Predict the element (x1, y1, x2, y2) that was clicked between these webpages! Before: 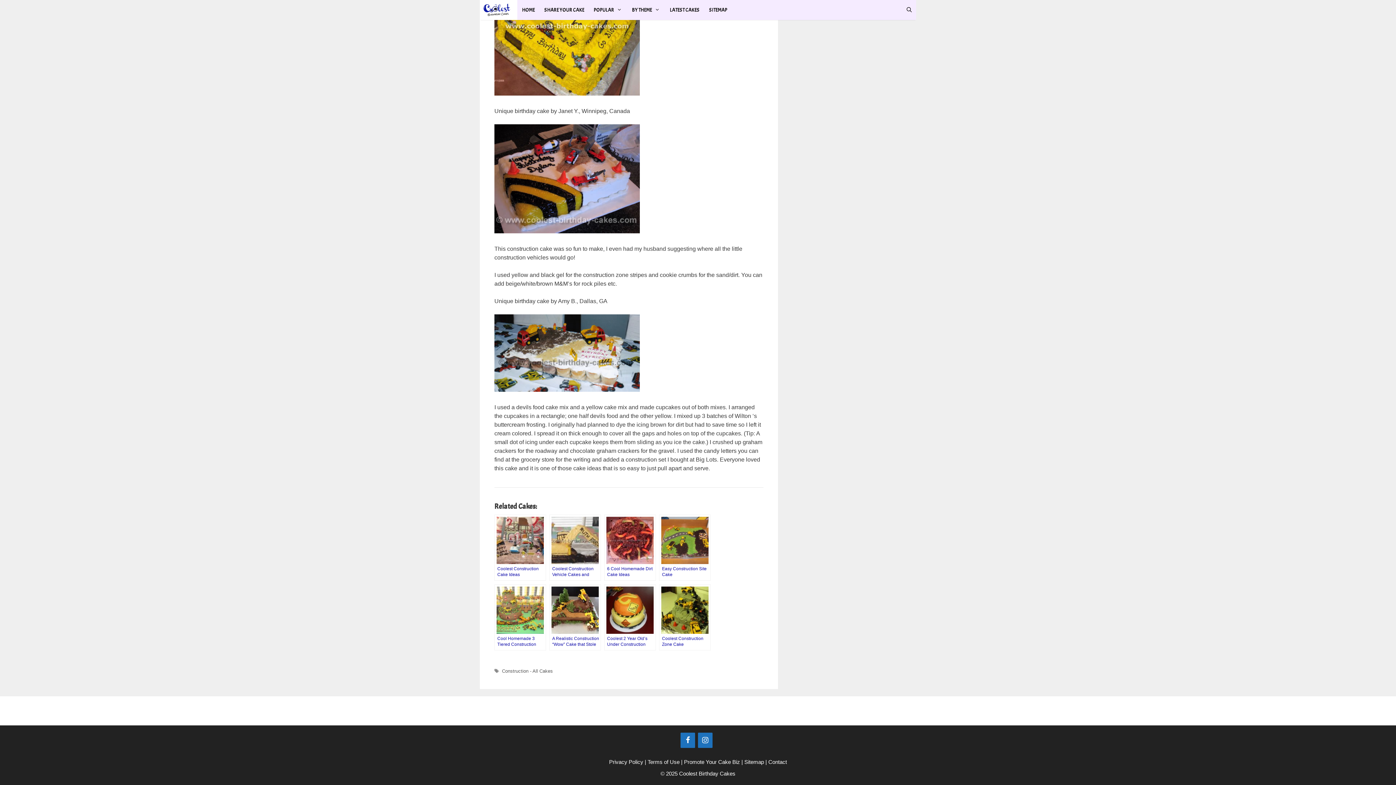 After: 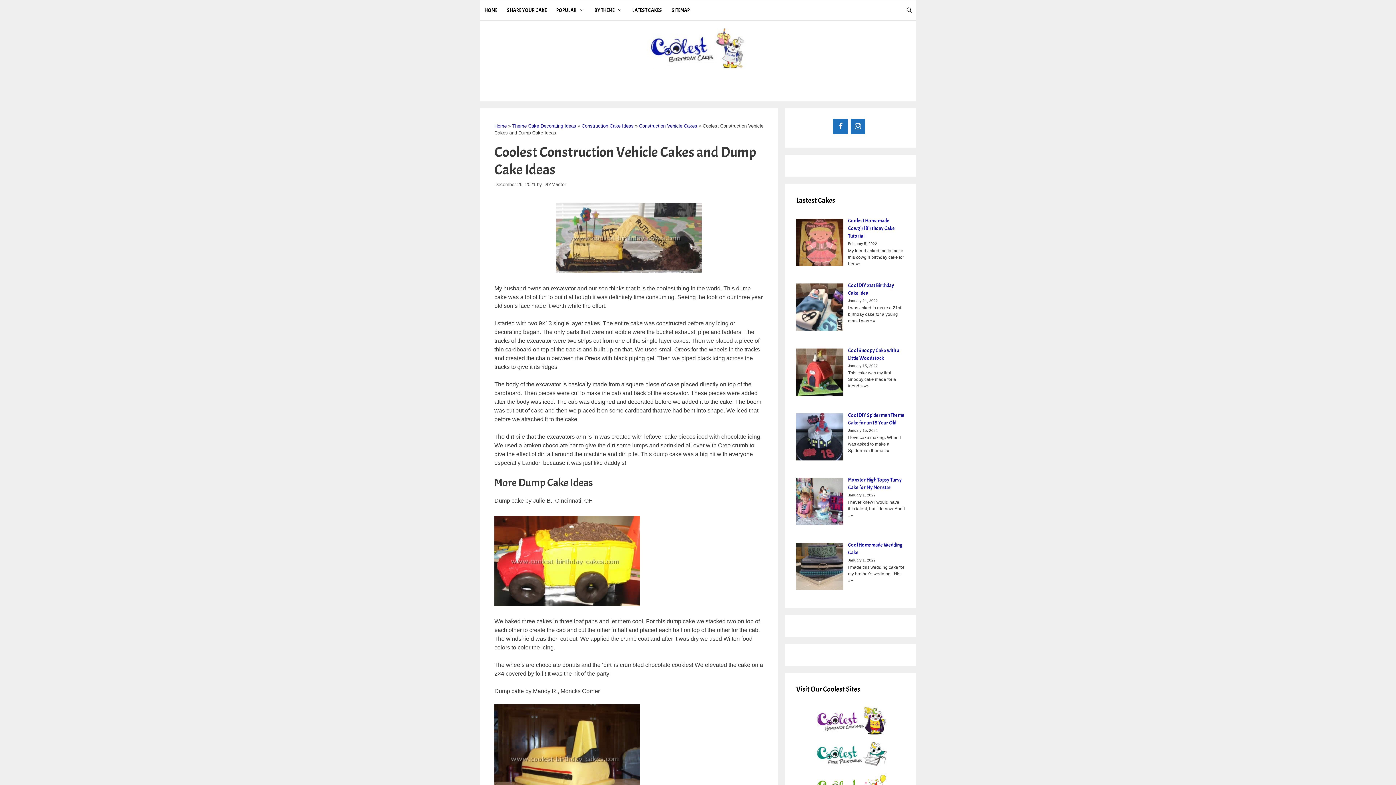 Action: label: Coolest Construction Vehicle Cakes and Dump Cake Ideas bbox: (549, 514, 601, 580)